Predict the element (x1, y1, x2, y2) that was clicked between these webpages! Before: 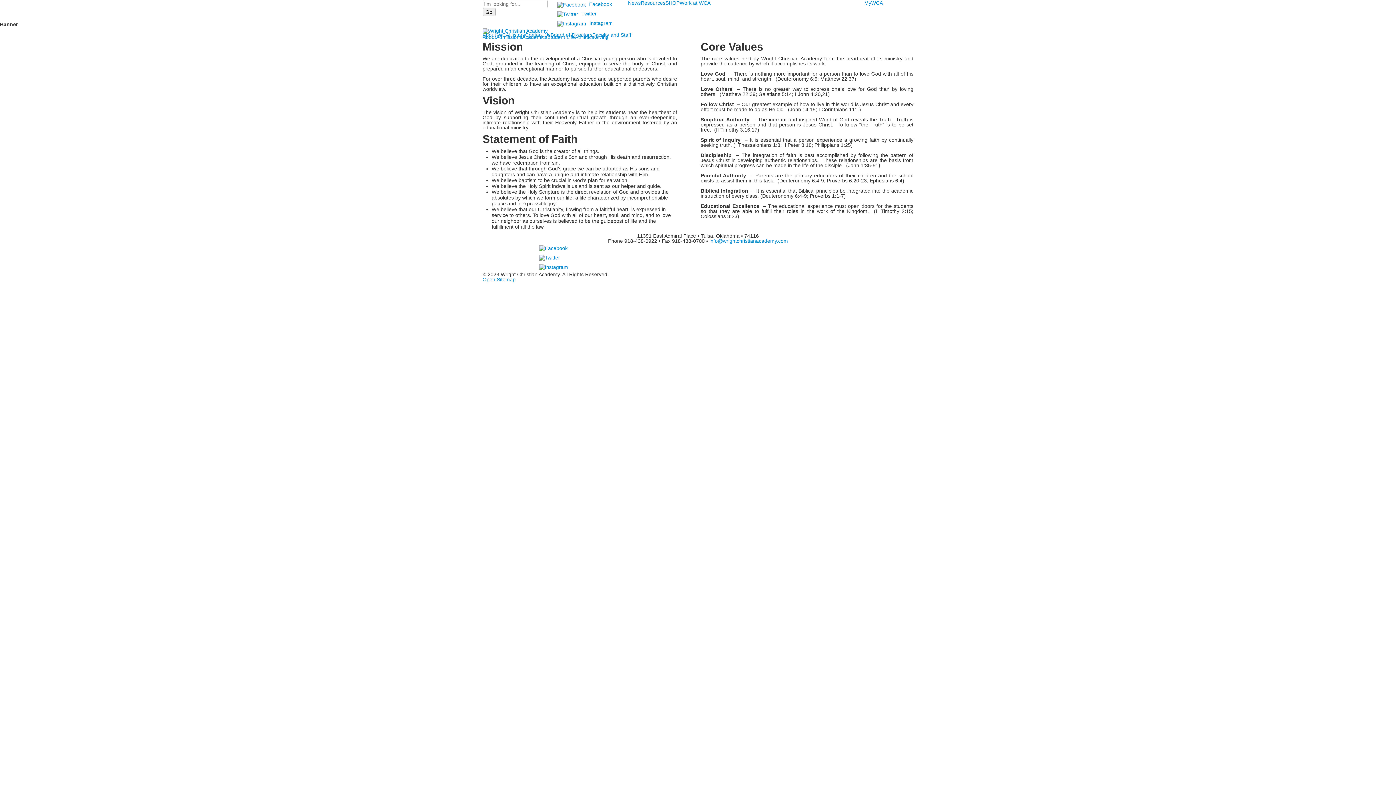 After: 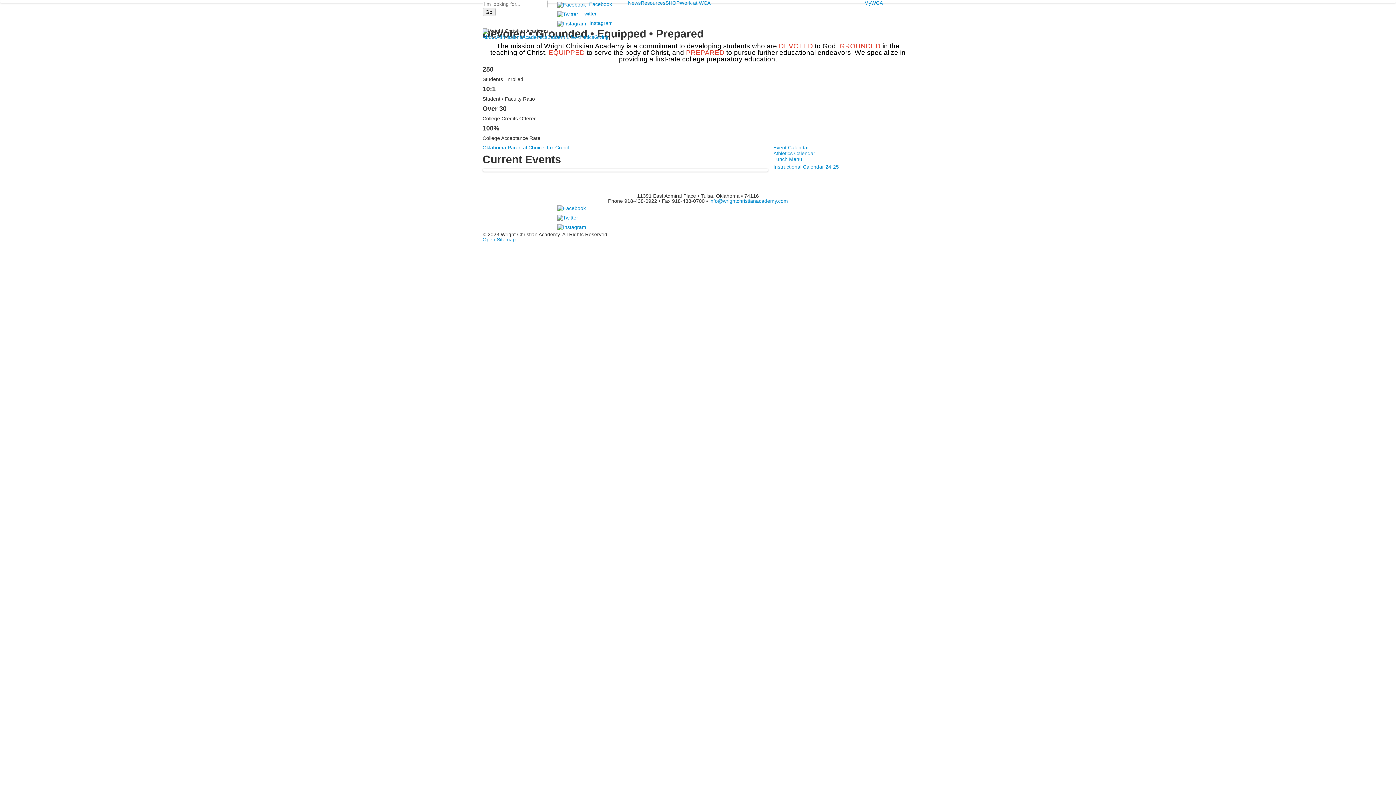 Action: bbox: (482, 28, 547, 33)